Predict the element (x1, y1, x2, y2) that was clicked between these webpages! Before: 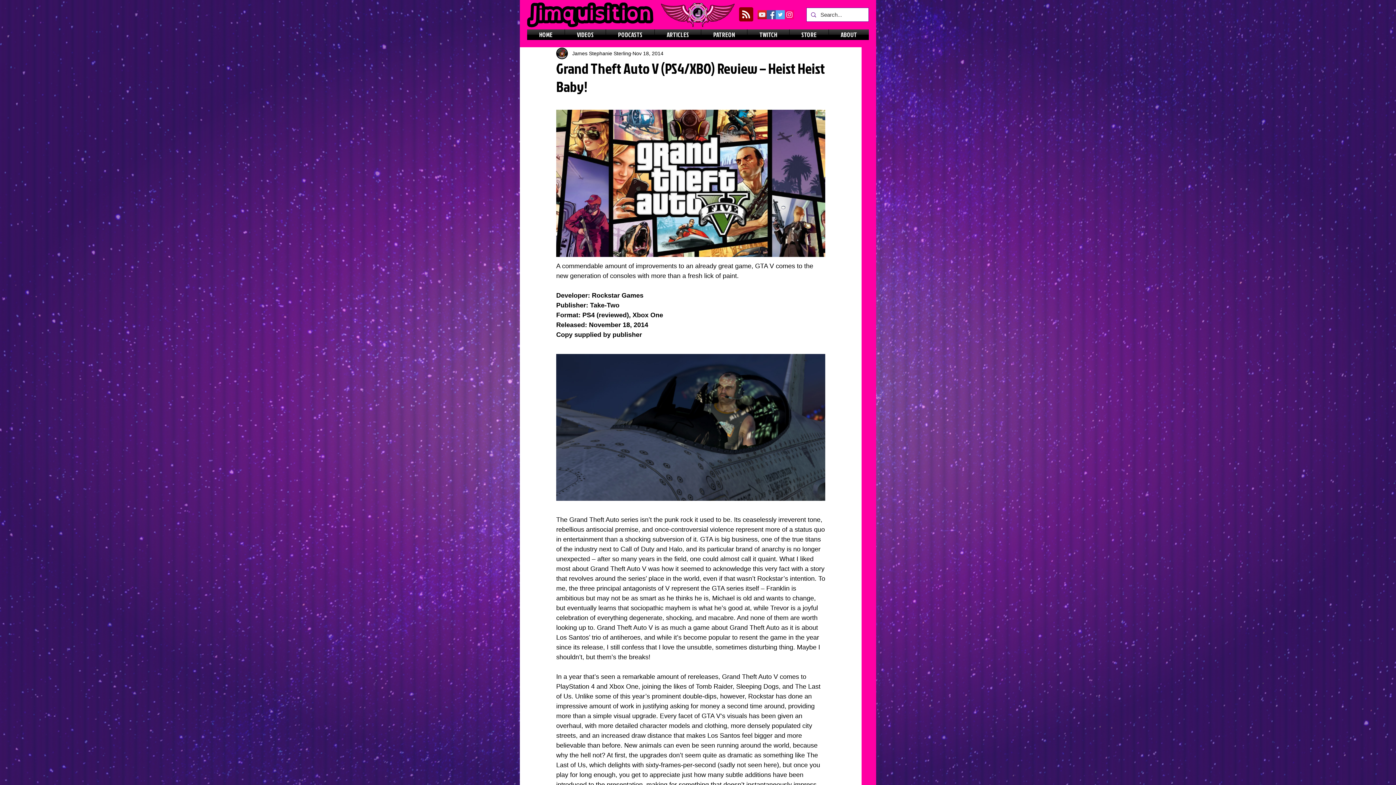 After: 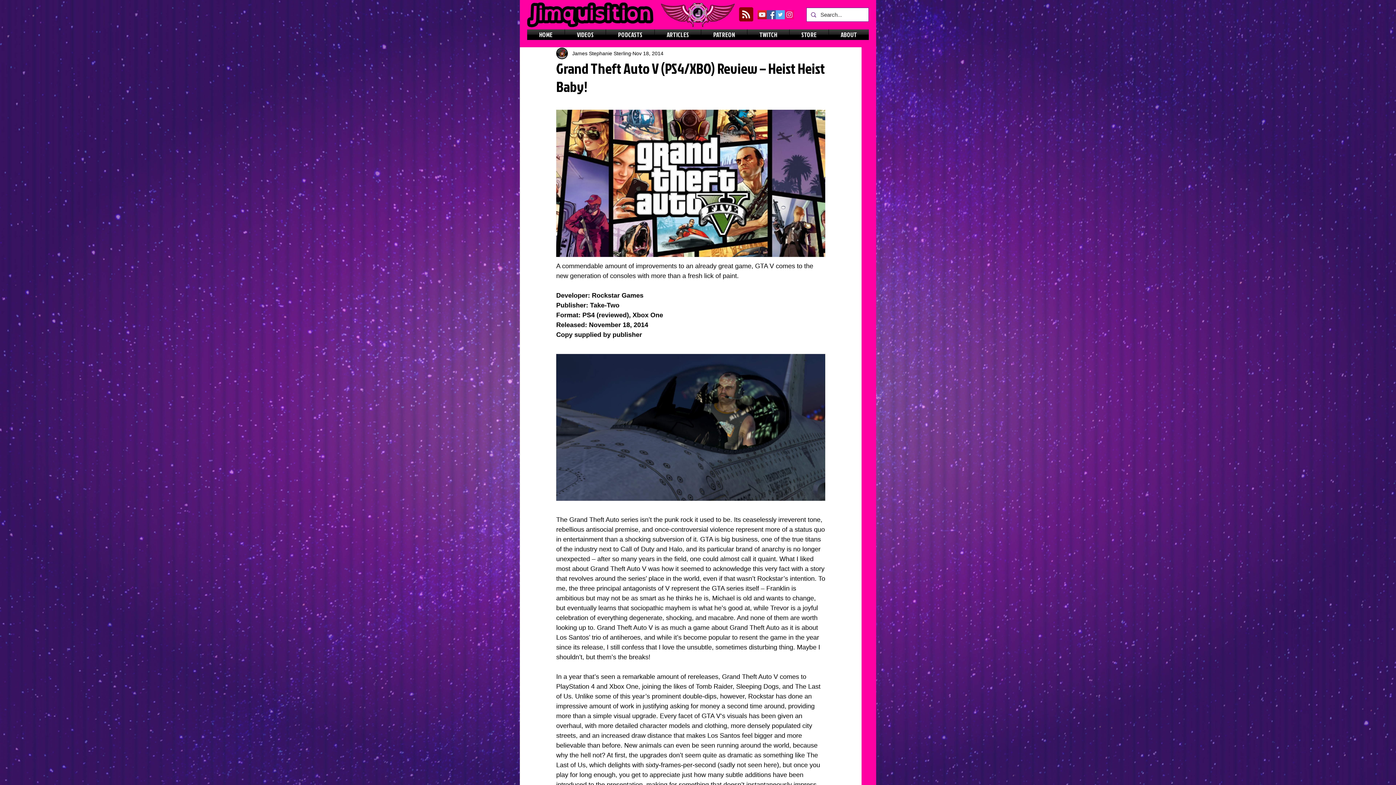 Action: bbox: (785, 10, 794, 19) label: Instagram Social Icon